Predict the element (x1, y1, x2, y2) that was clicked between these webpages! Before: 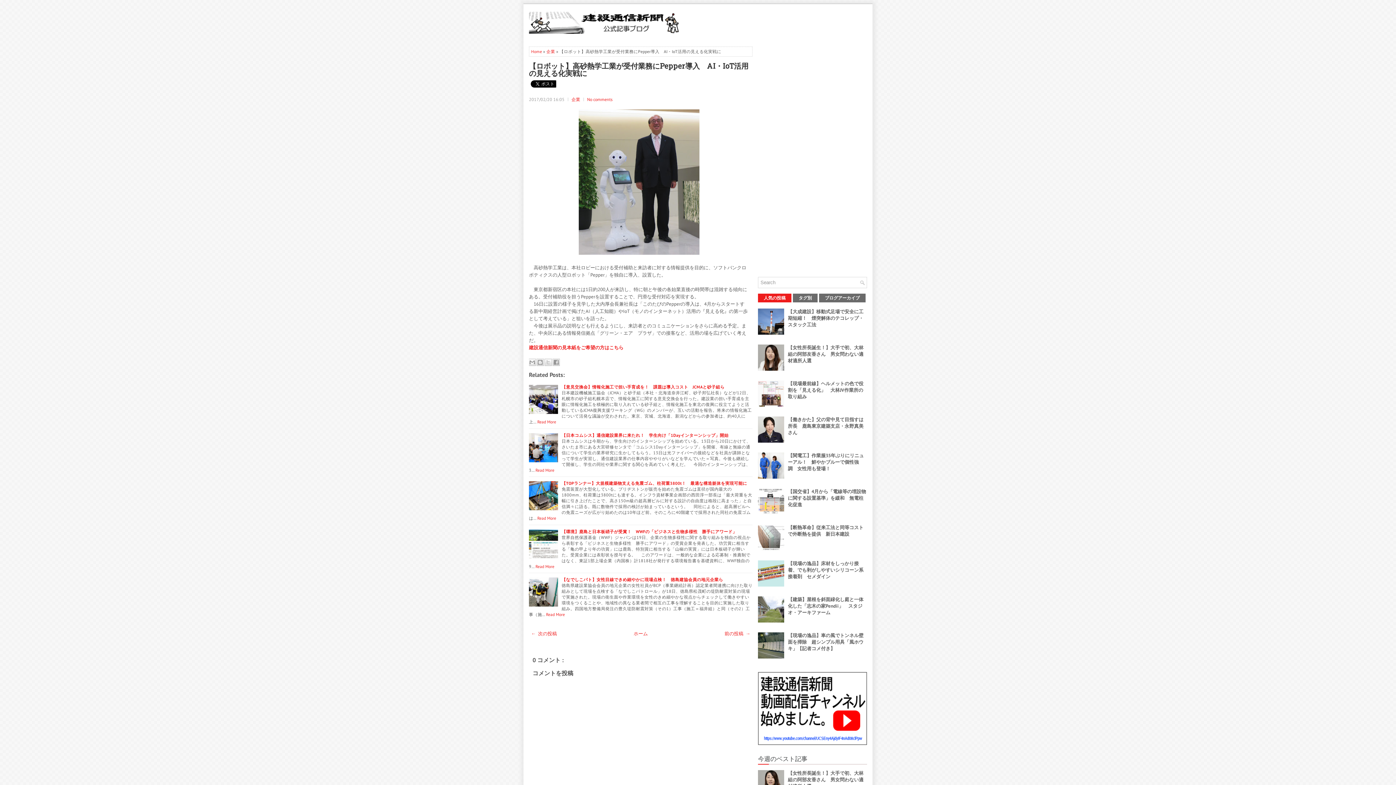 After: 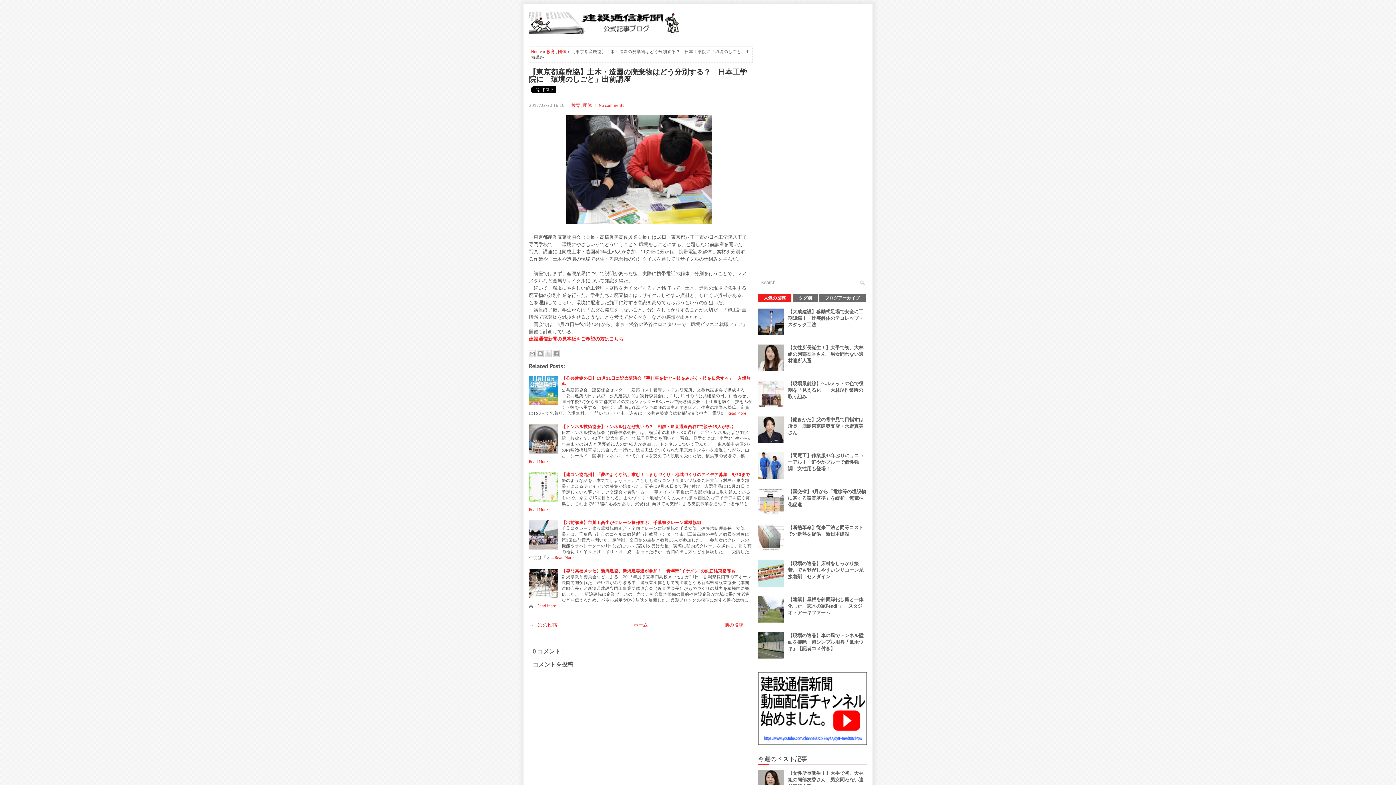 Action: label: ←  次の投稿 bbox: (531, 630, 557, 636)